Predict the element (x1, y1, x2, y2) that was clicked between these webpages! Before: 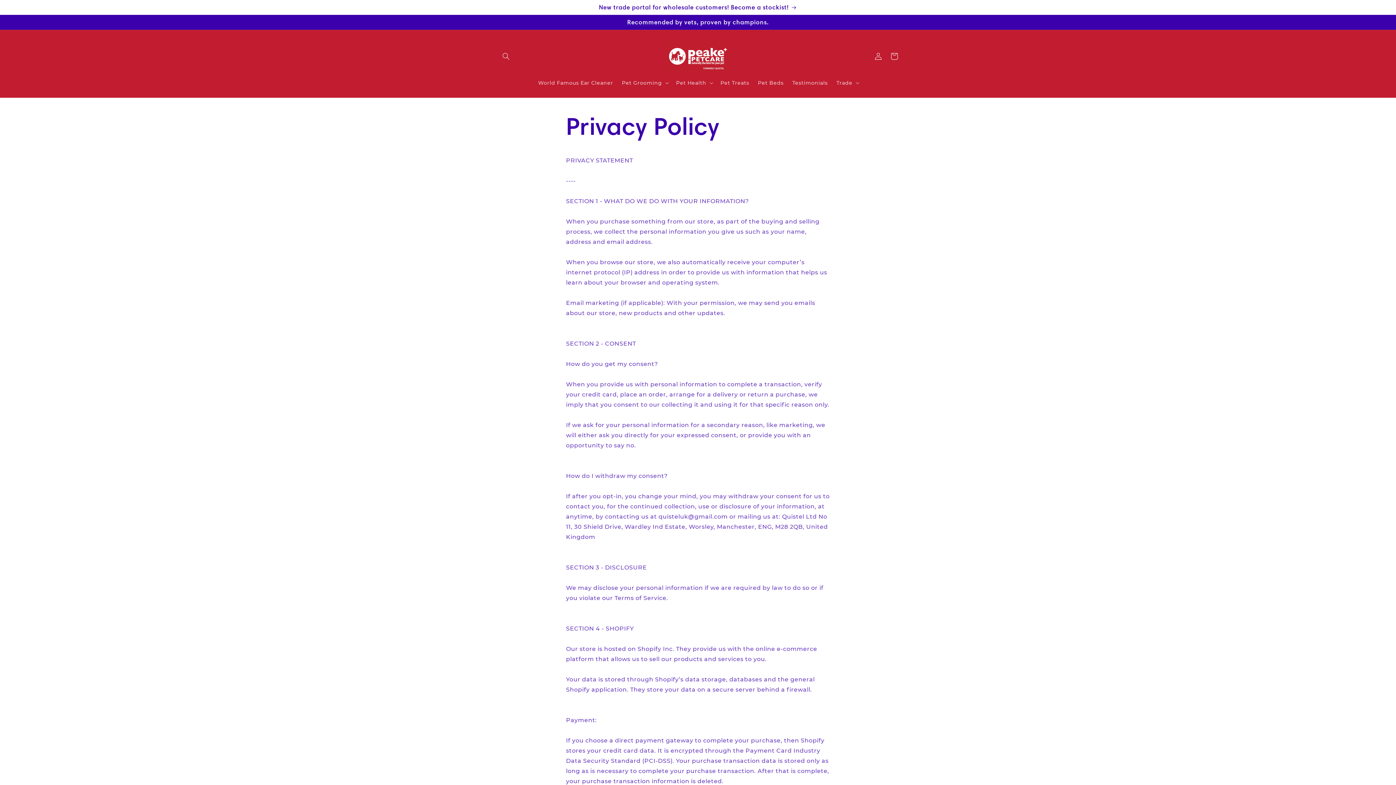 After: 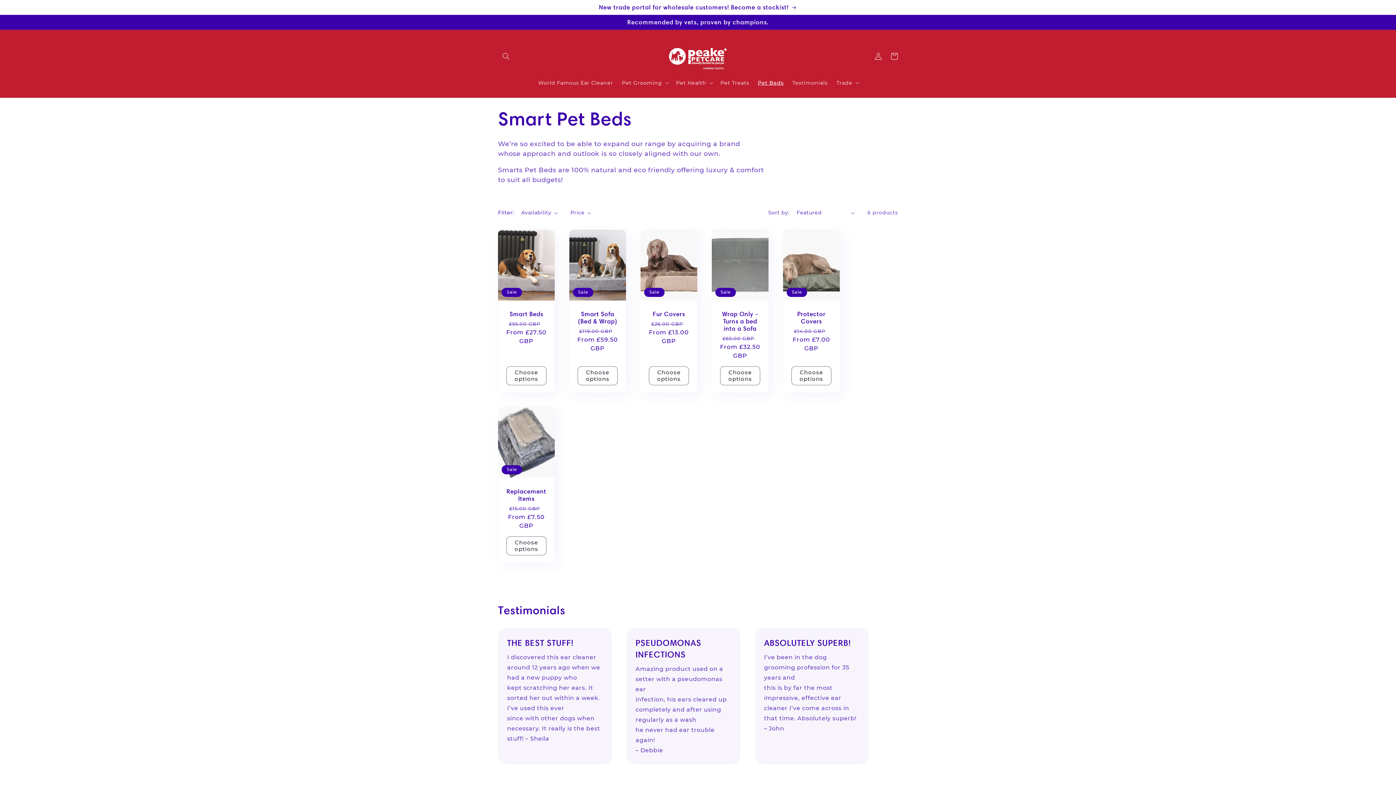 Action: label: Pet Beds bbox: (753, 75, 788, 90)